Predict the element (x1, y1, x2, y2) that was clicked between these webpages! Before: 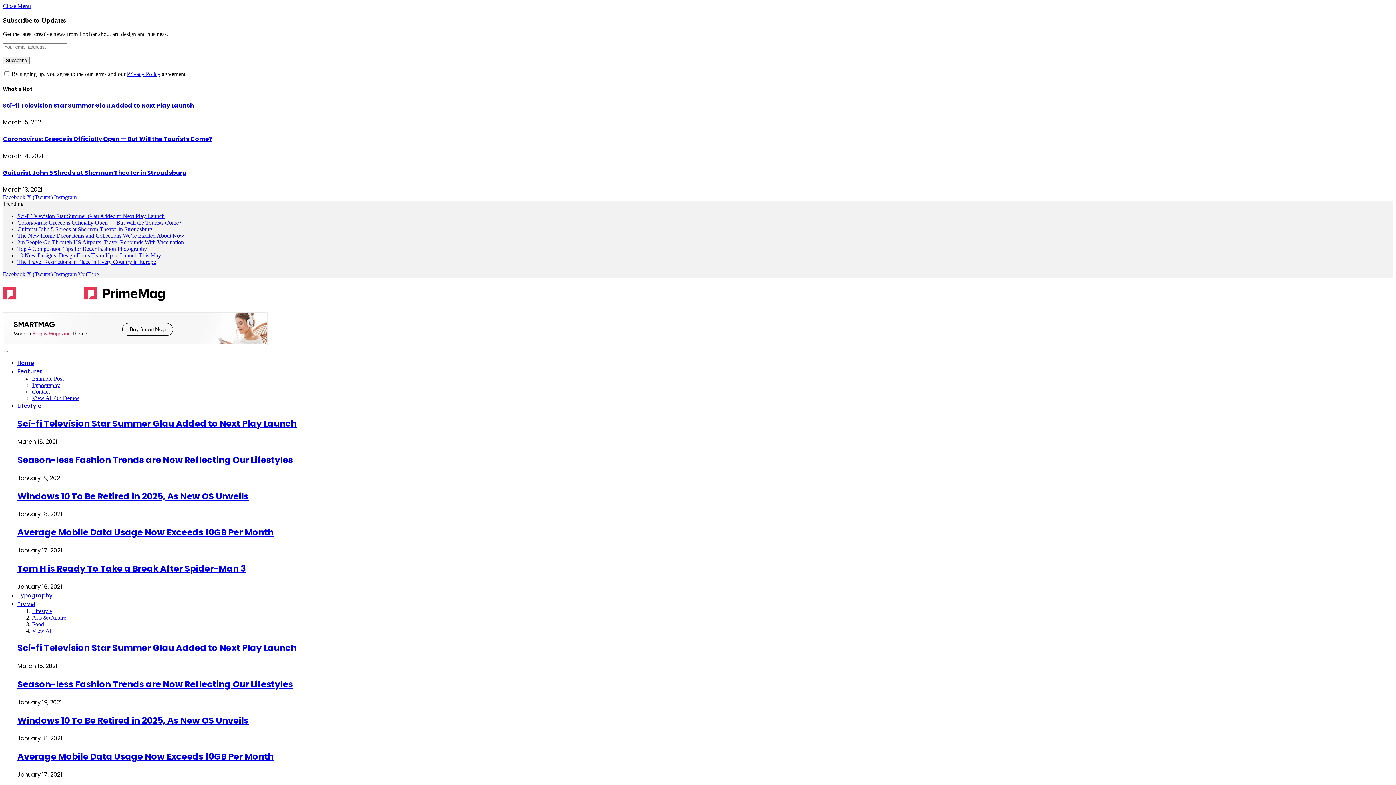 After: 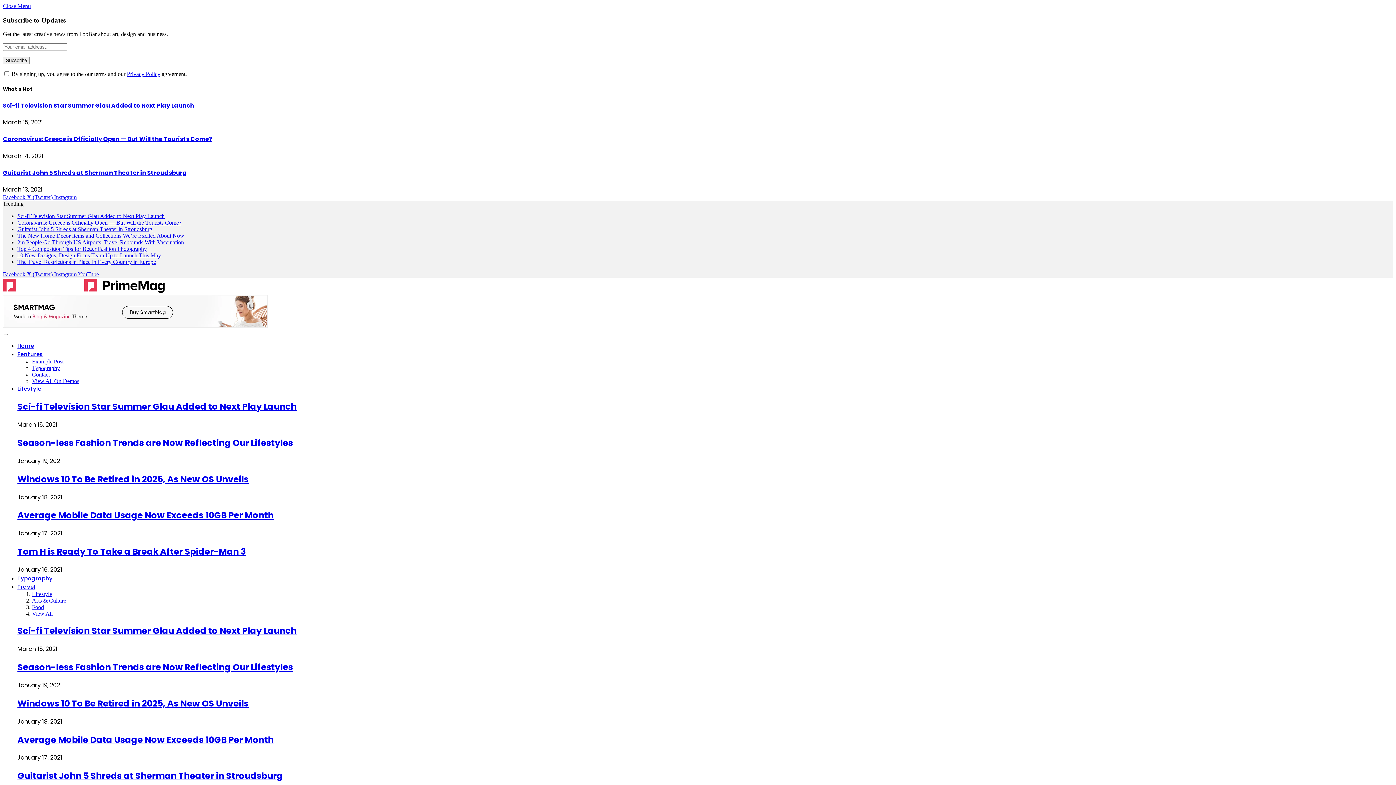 Action: bbox: (17, 213, 164, 219) label: Sci-fi Television Star Summer Glau Added to Next Play Launch